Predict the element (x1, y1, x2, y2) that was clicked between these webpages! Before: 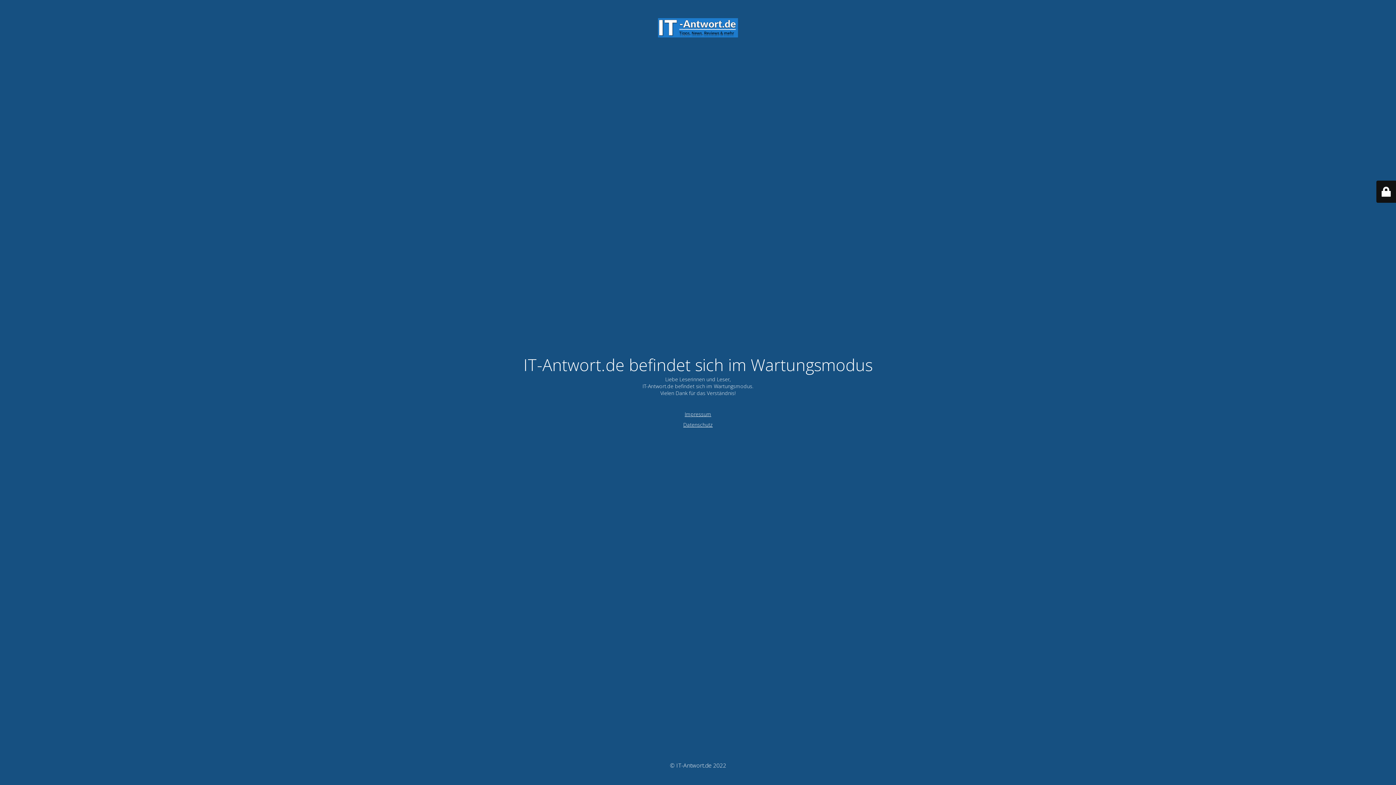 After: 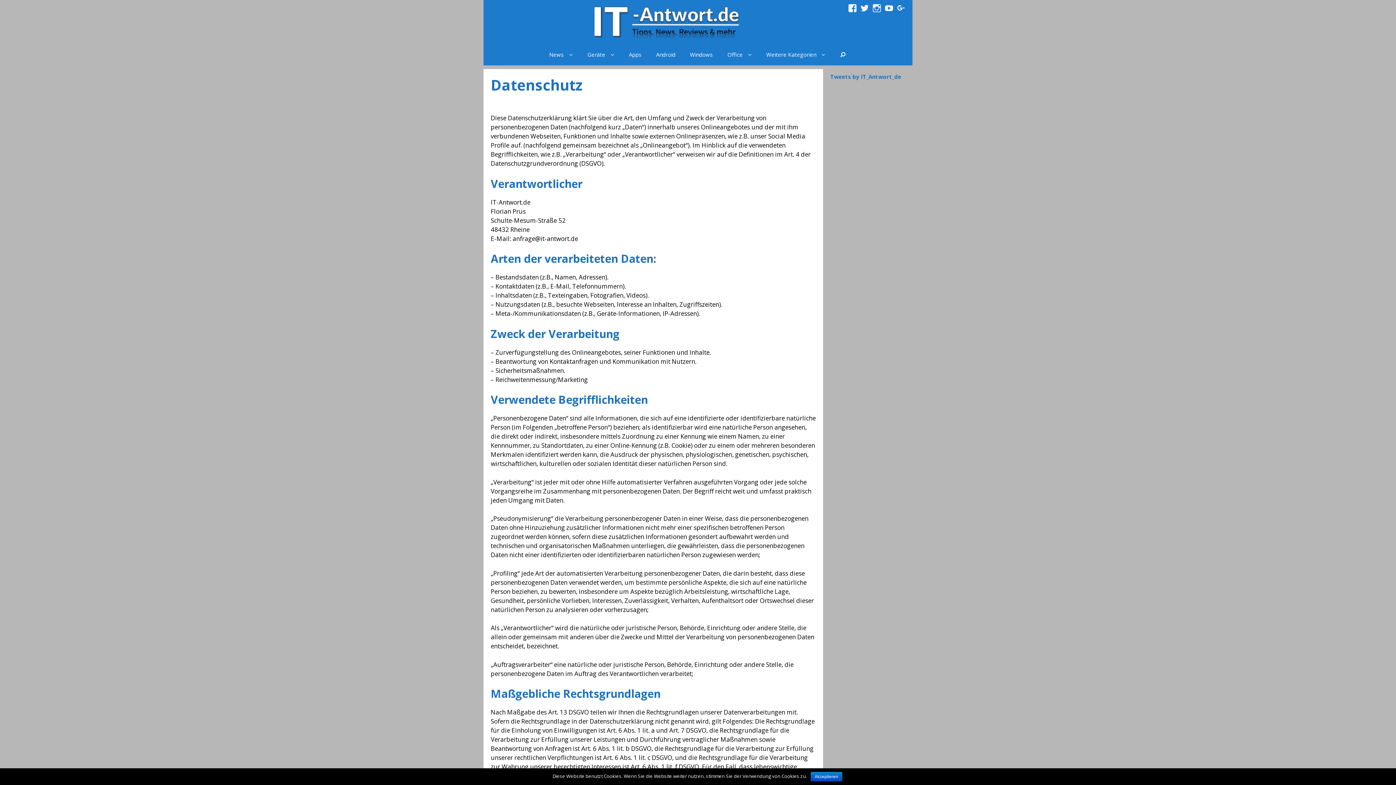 Action: label: Datenschutz bbox: (683, 421, 712, 428)